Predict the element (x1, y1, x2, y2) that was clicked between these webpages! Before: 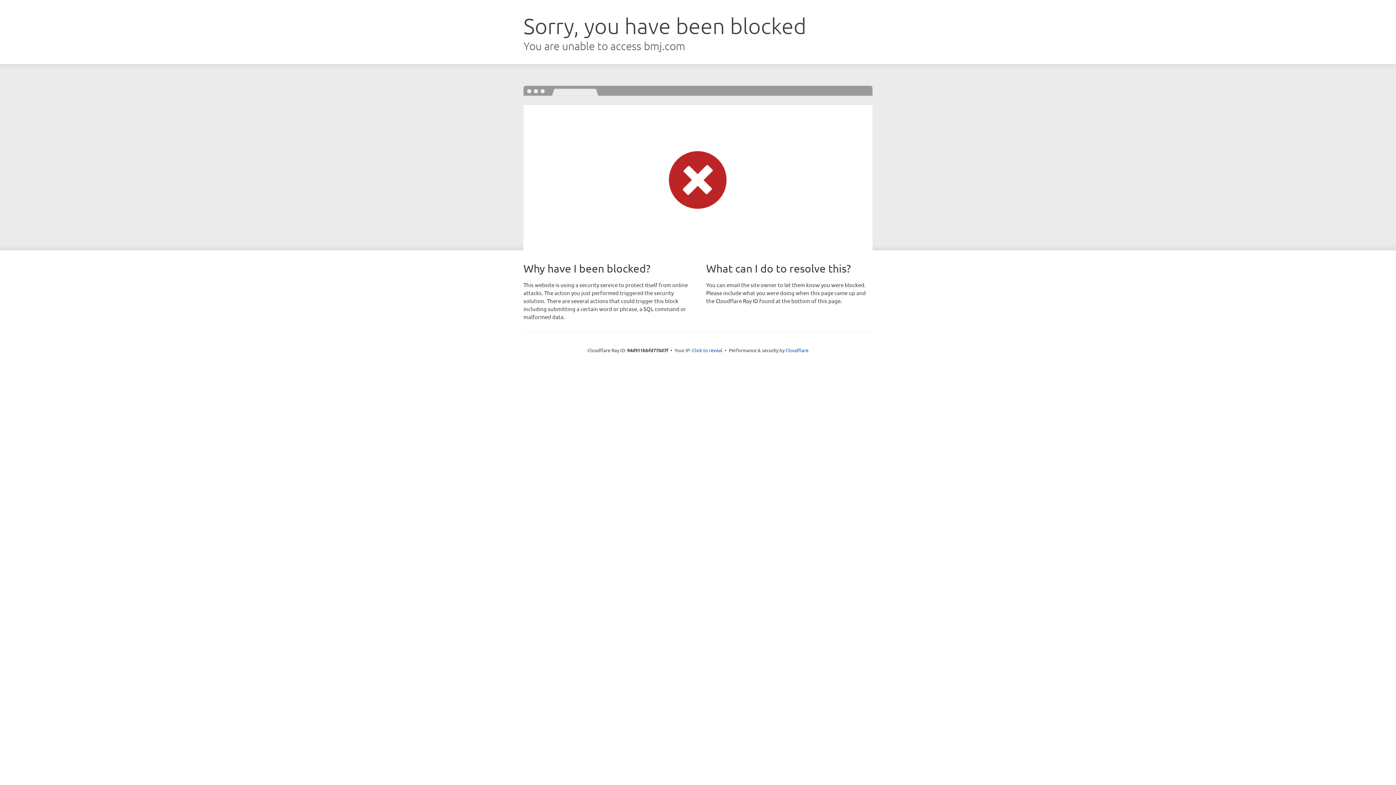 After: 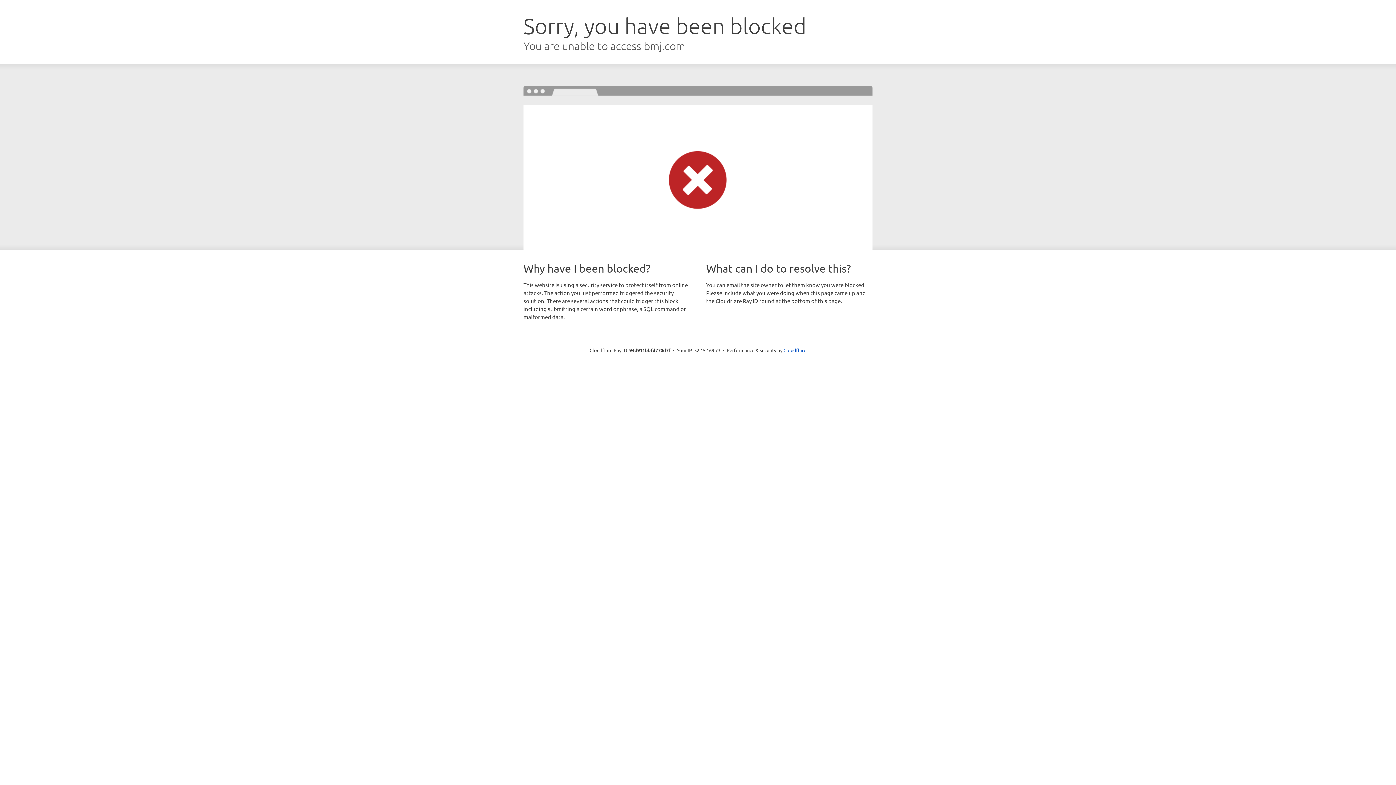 Action: bbox: (692, 346, 722, 353) label: Click to reveal